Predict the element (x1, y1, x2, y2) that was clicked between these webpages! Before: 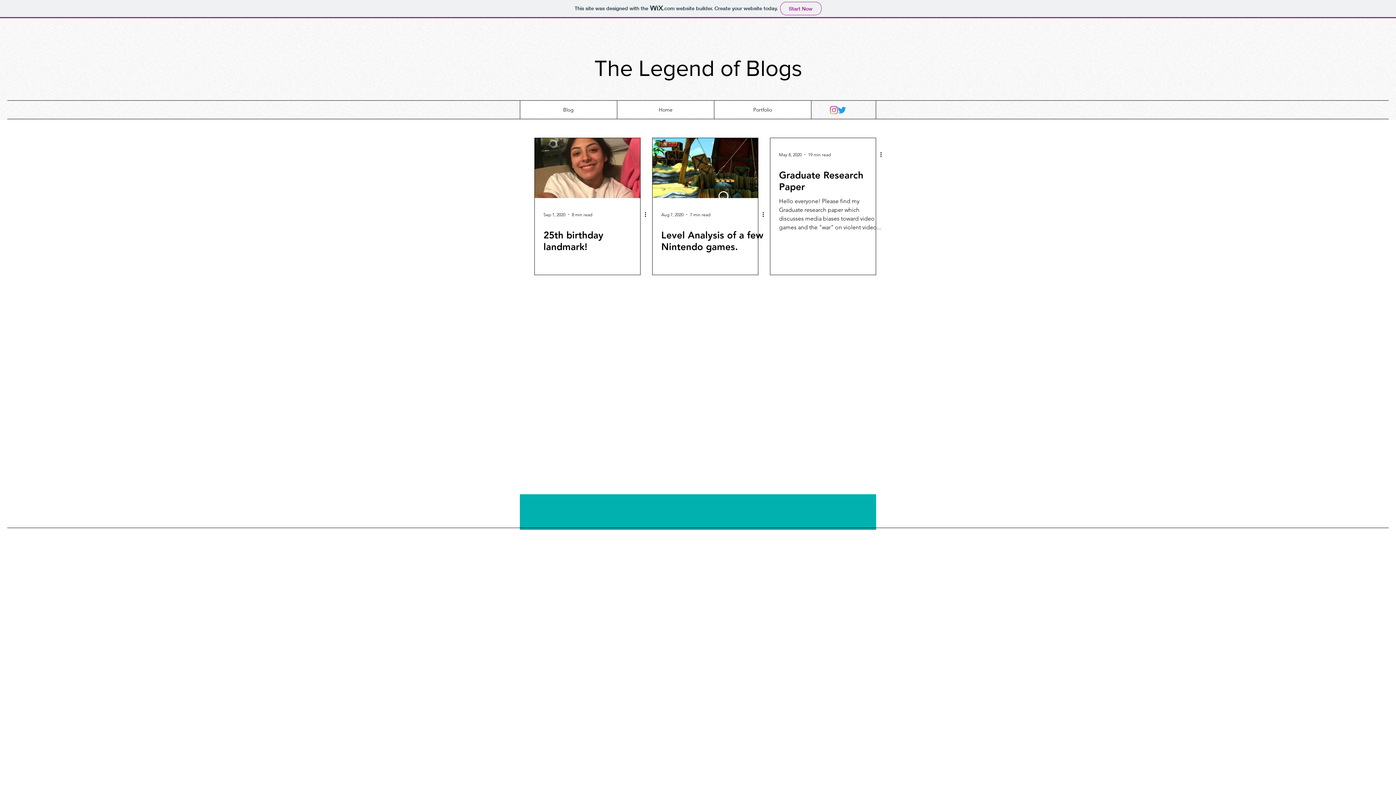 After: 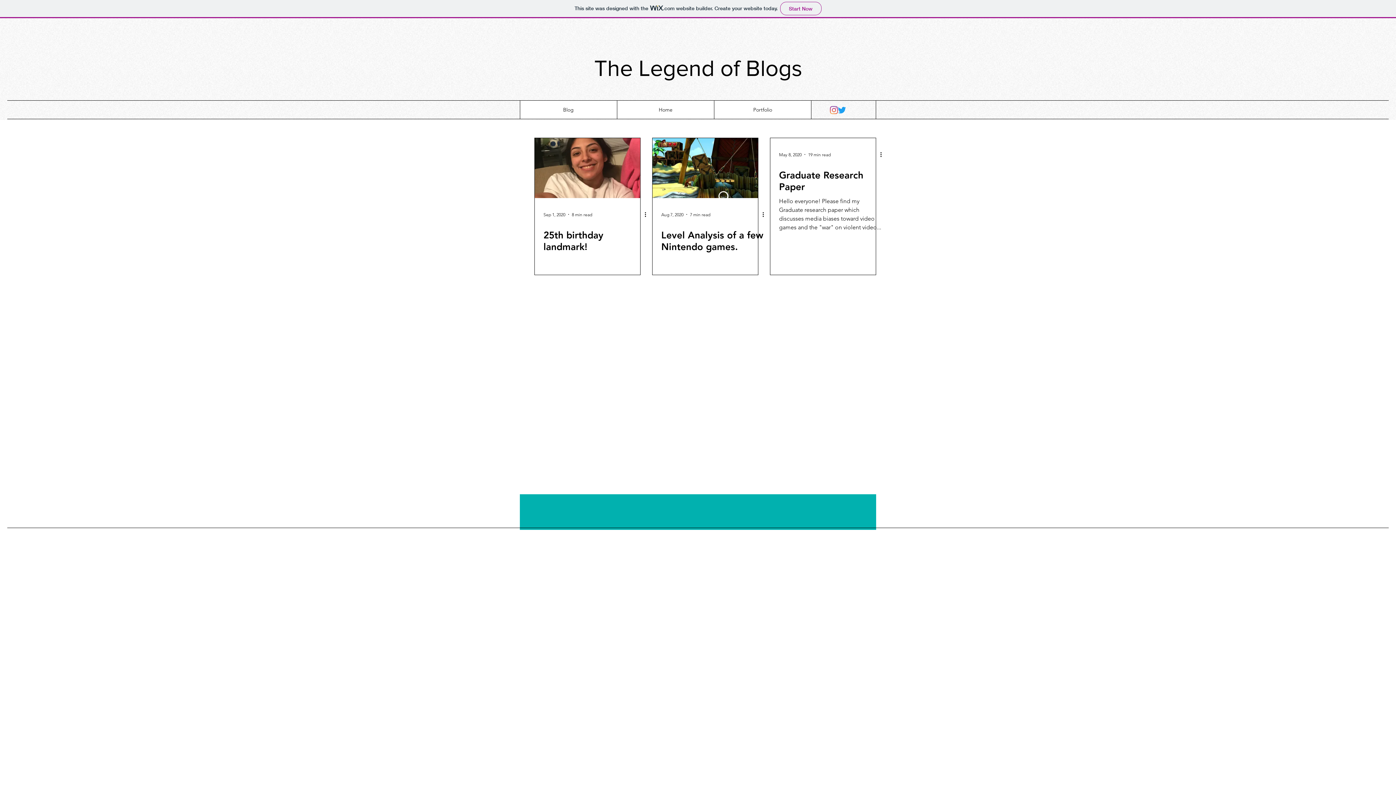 Action: bbox: (830, 106, 838, 114) label: Instagram